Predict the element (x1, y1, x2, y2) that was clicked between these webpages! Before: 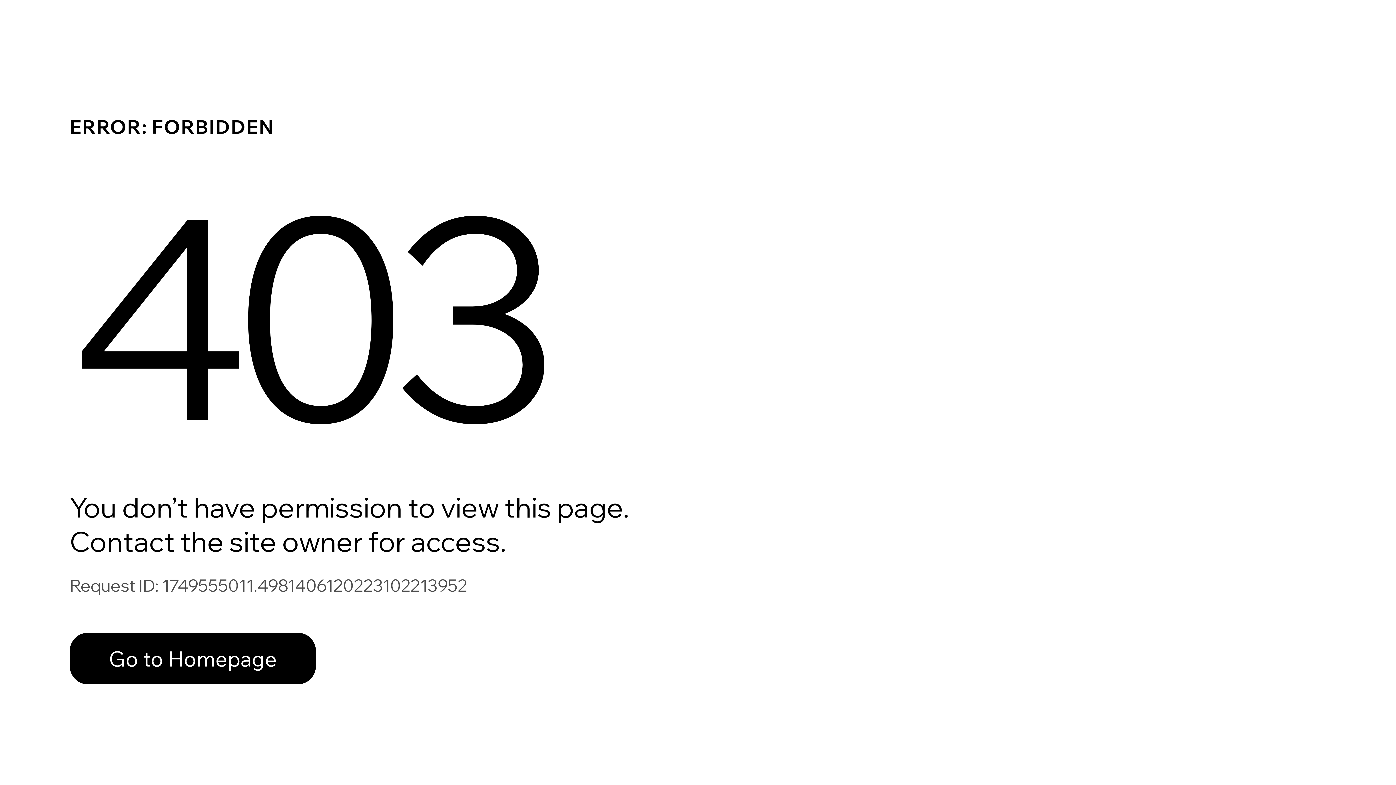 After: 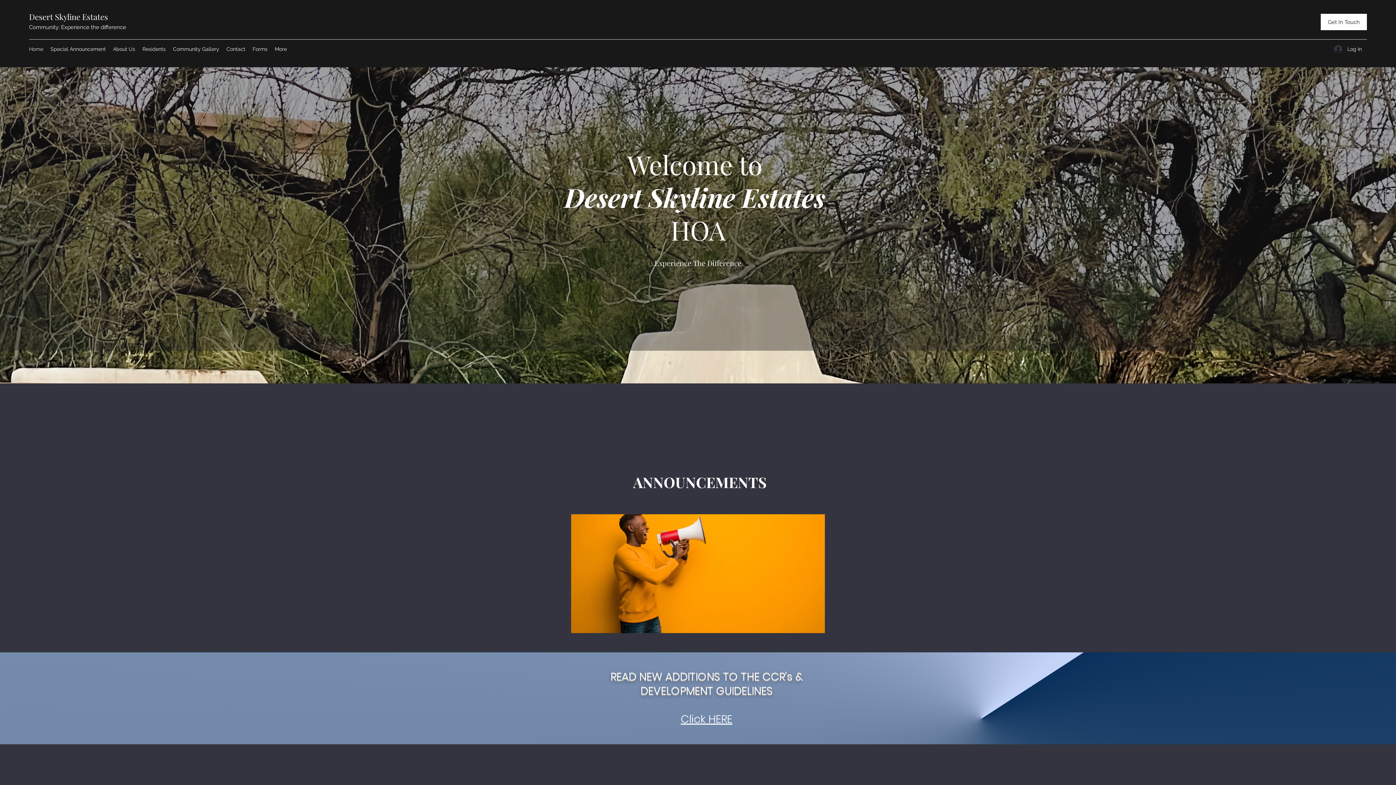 Action: bbox: (69, 617, 768, 694) label: Go to Homepage